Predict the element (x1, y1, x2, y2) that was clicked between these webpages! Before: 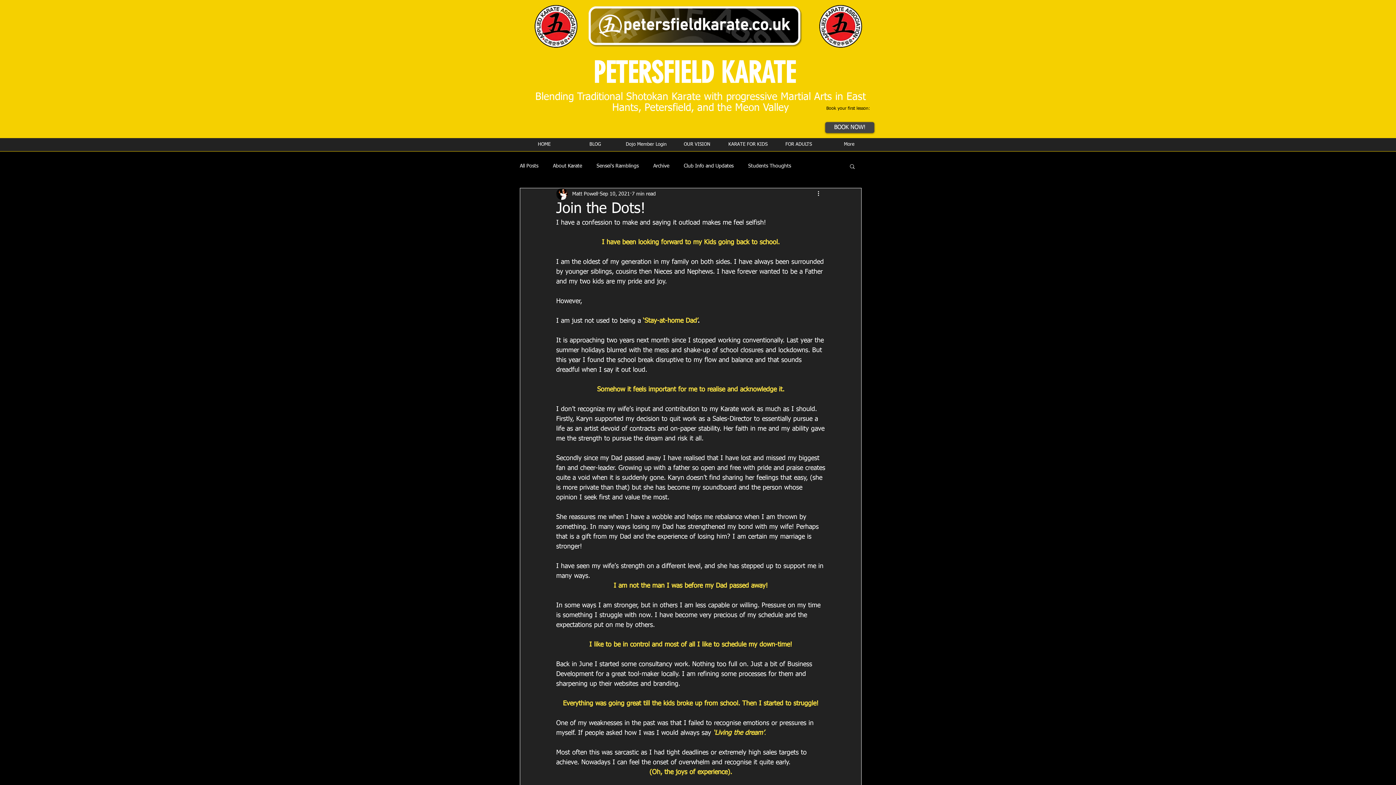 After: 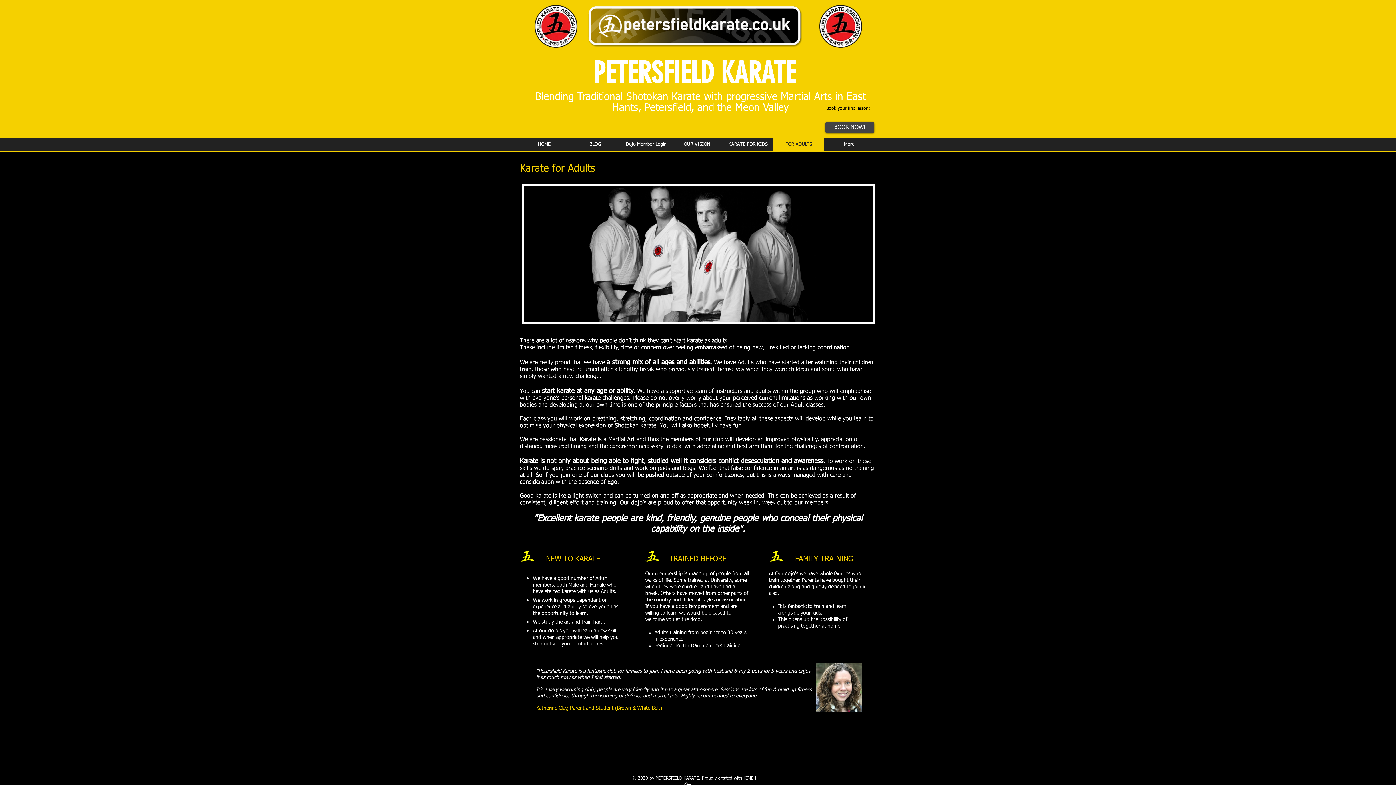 Action: label: FOR ADULTS bbox: (773, 138, 824, 151)